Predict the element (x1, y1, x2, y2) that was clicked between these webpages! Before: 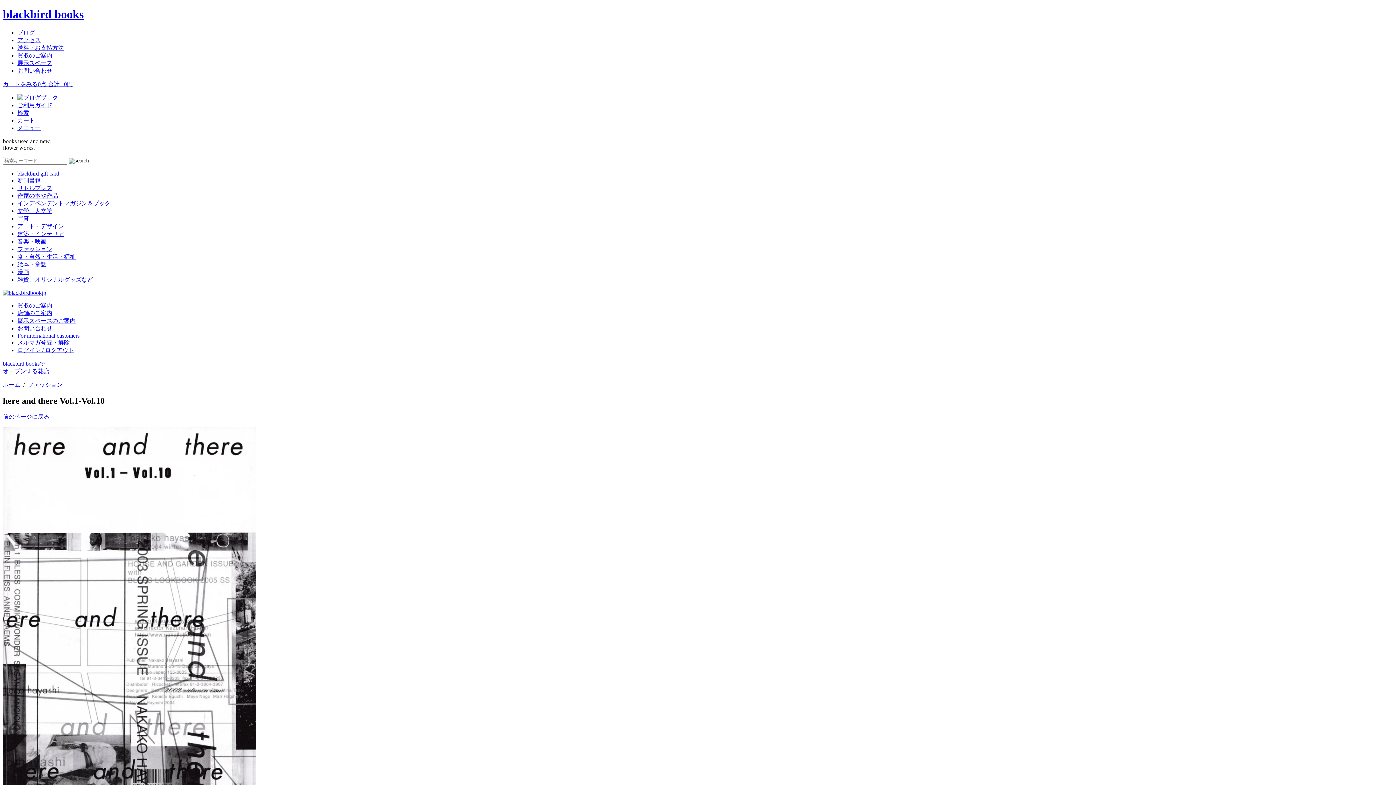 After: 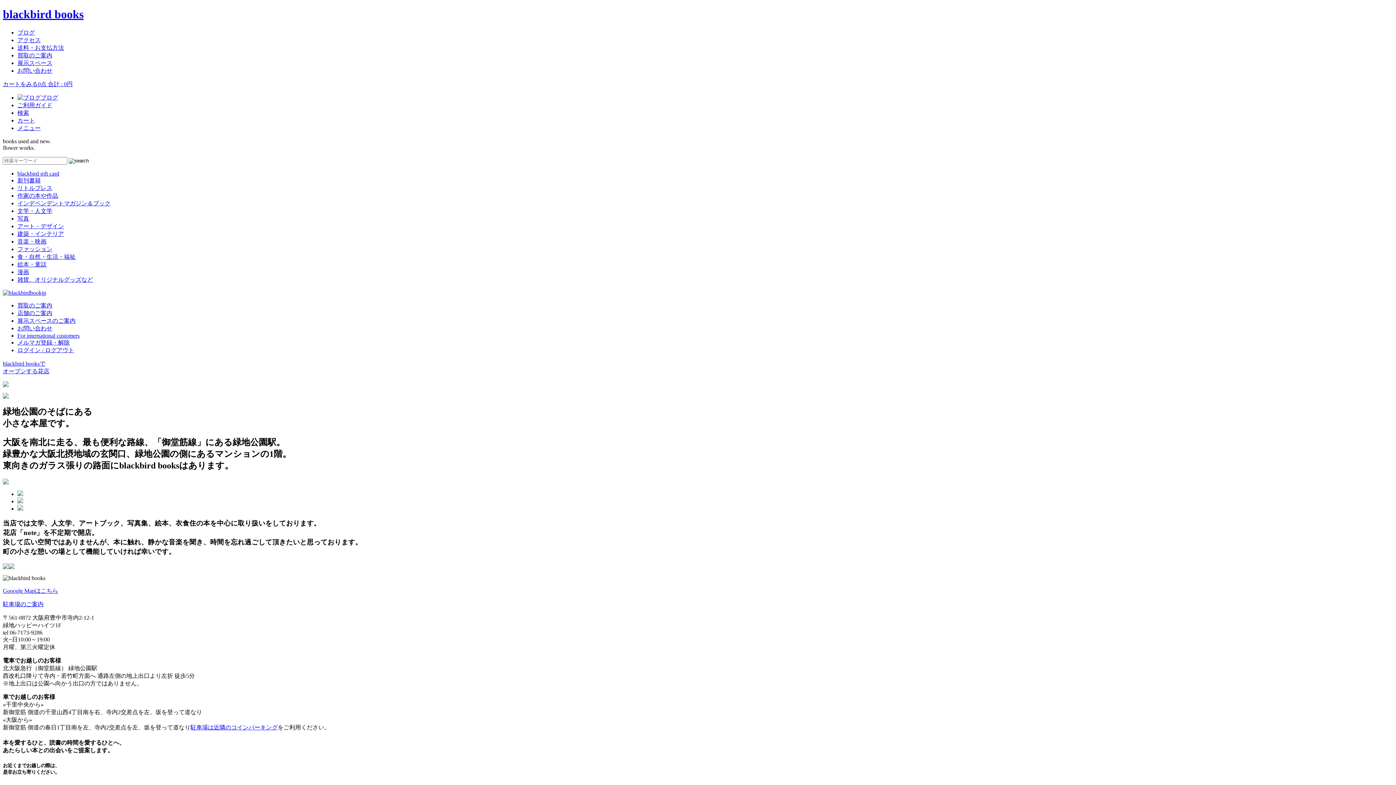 Action: bbox: (17, 37, 40, 43) label: アクセス